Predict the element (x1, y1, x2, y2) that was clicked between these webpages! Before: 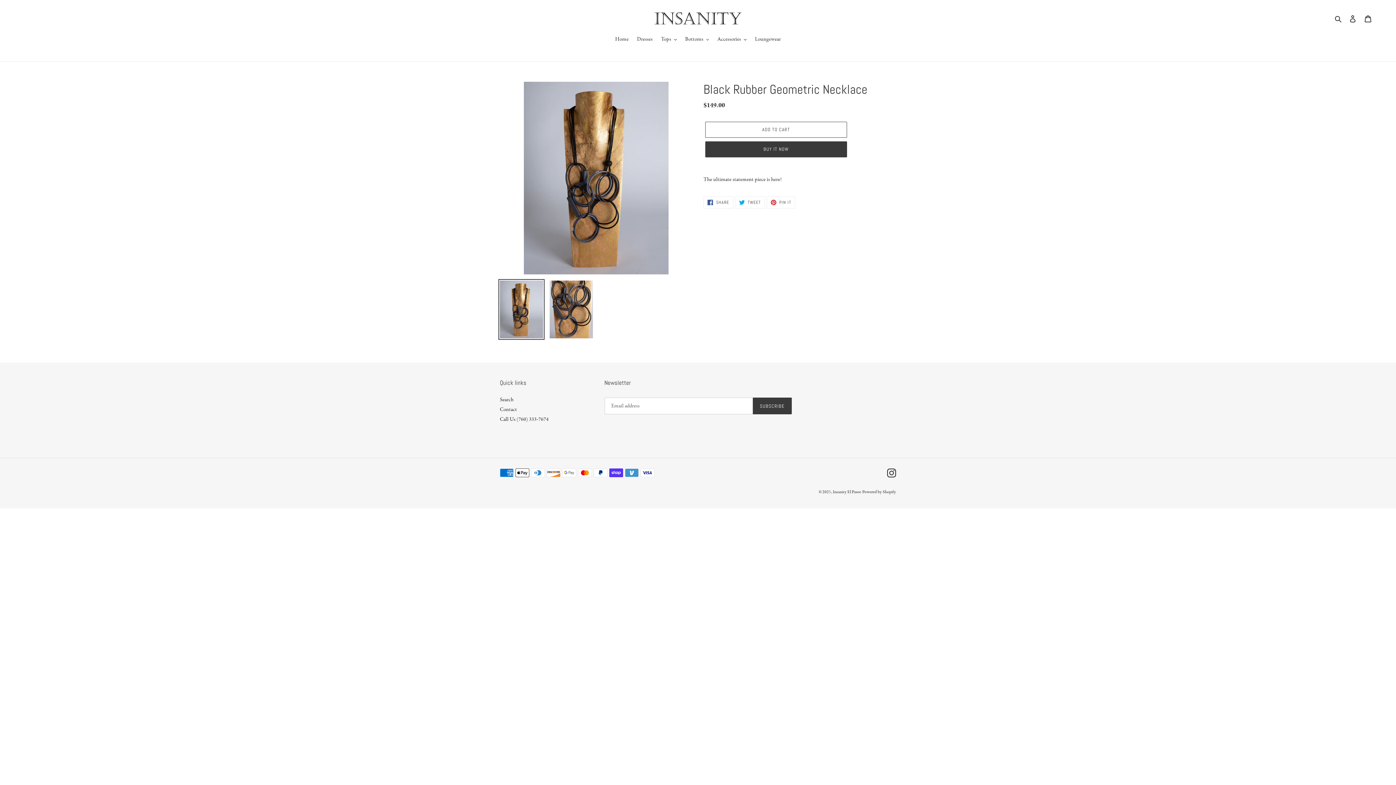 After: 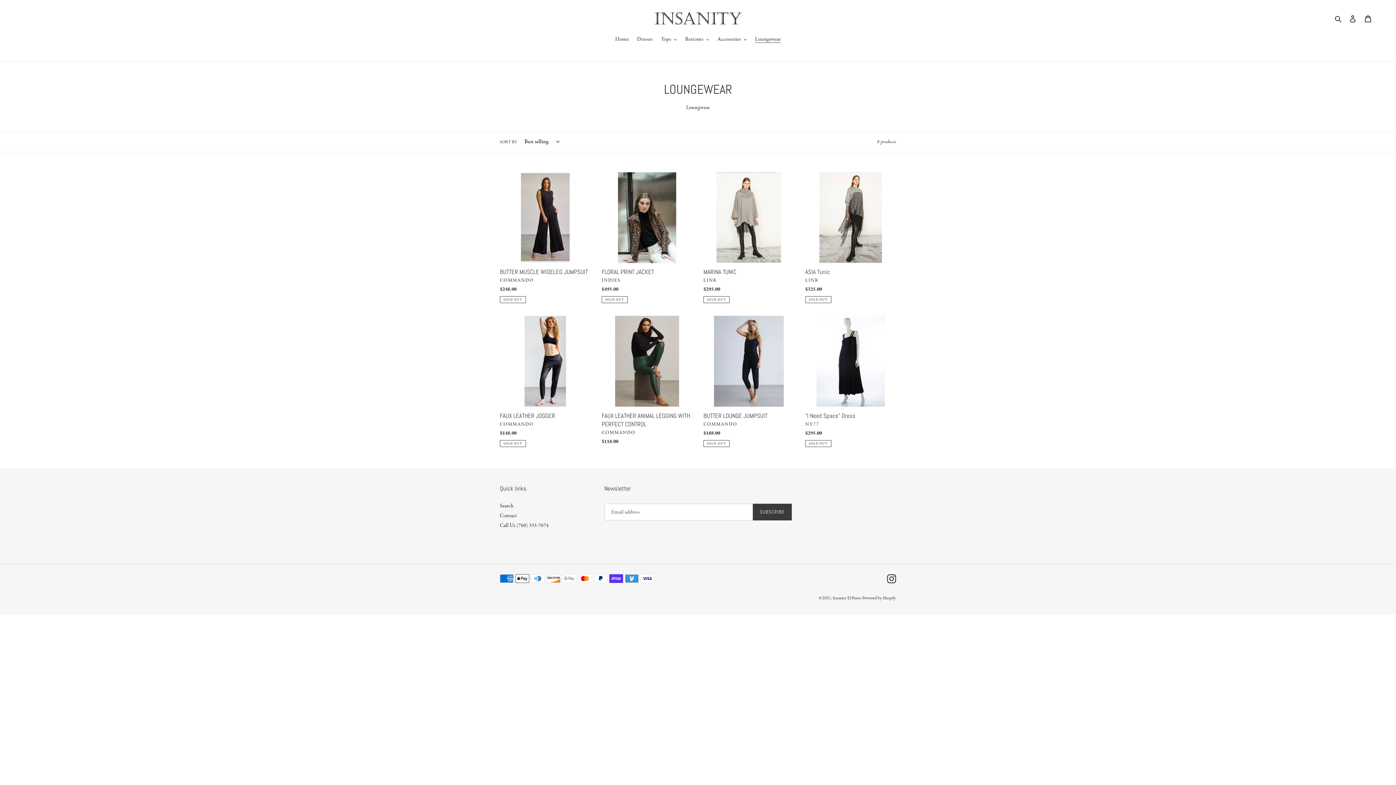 Action: bbox: (751, 35, 784, 44) label: Loungewear